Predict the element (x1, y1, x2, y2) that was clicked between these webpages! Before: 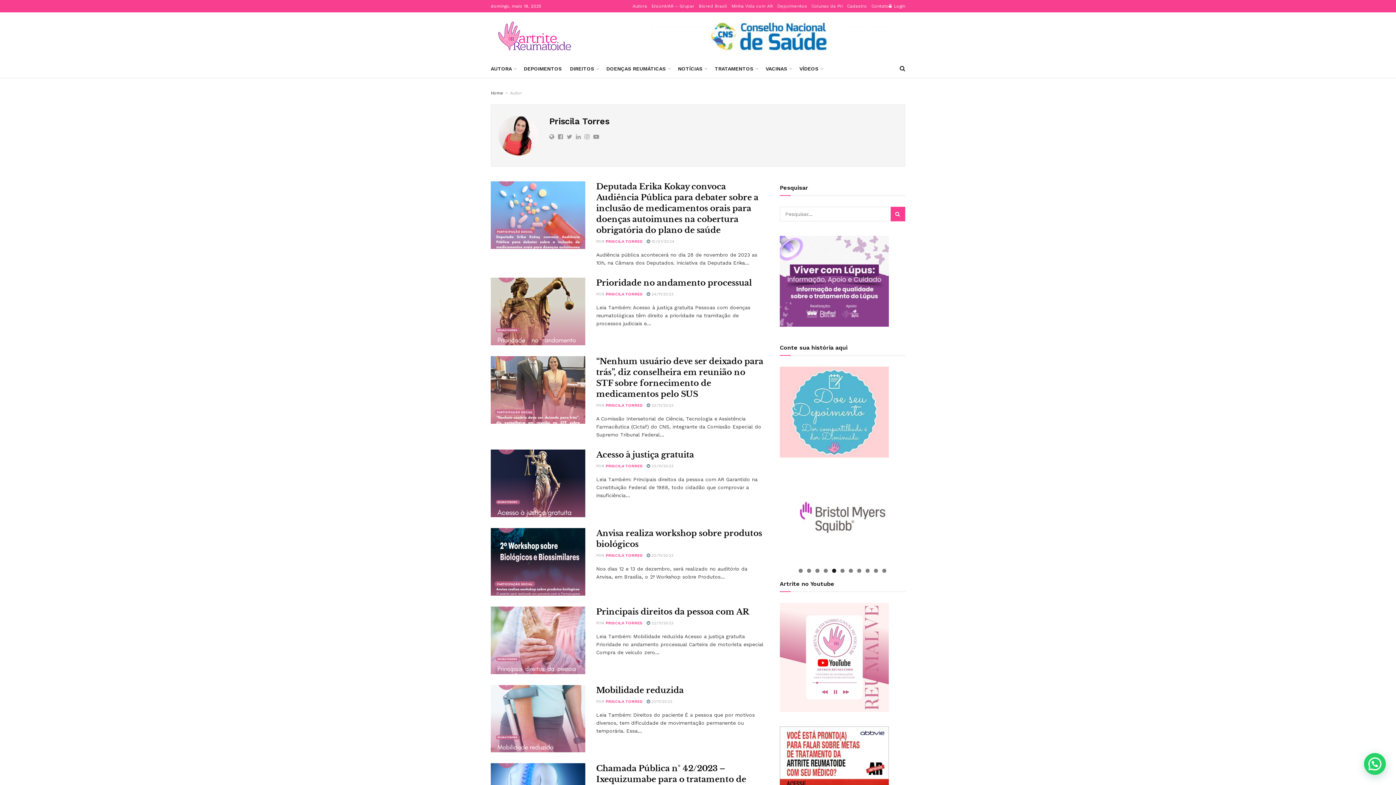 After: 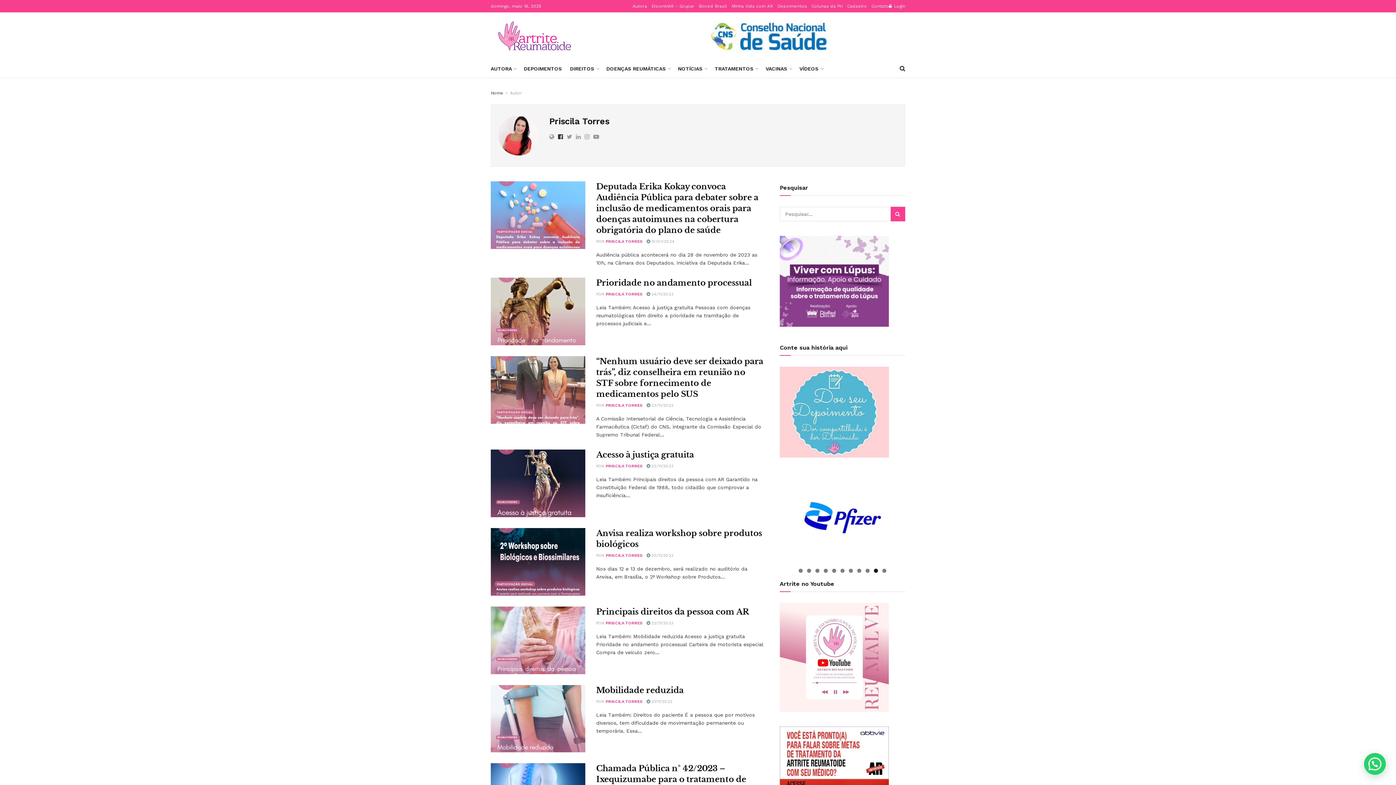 Action: bbox: (558, 133, 563, 141)